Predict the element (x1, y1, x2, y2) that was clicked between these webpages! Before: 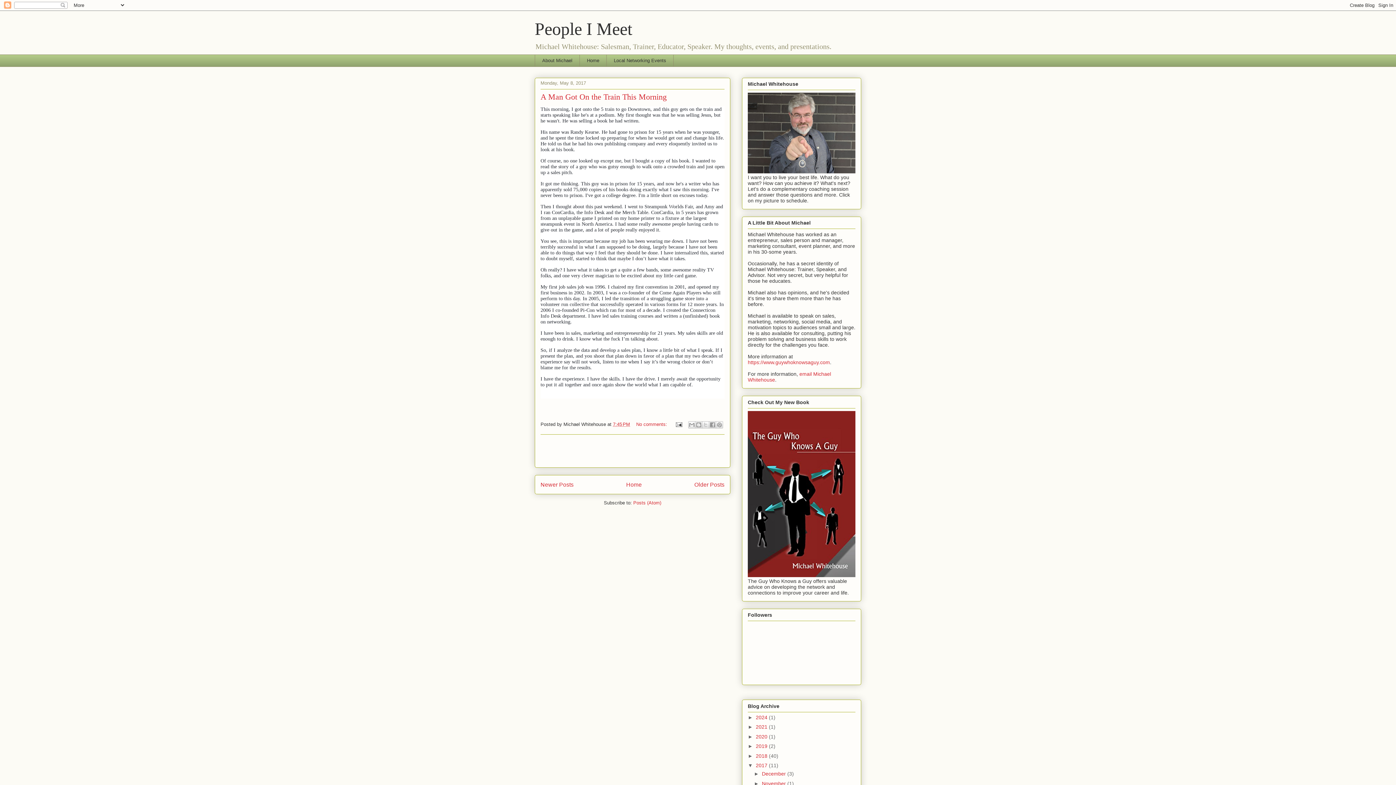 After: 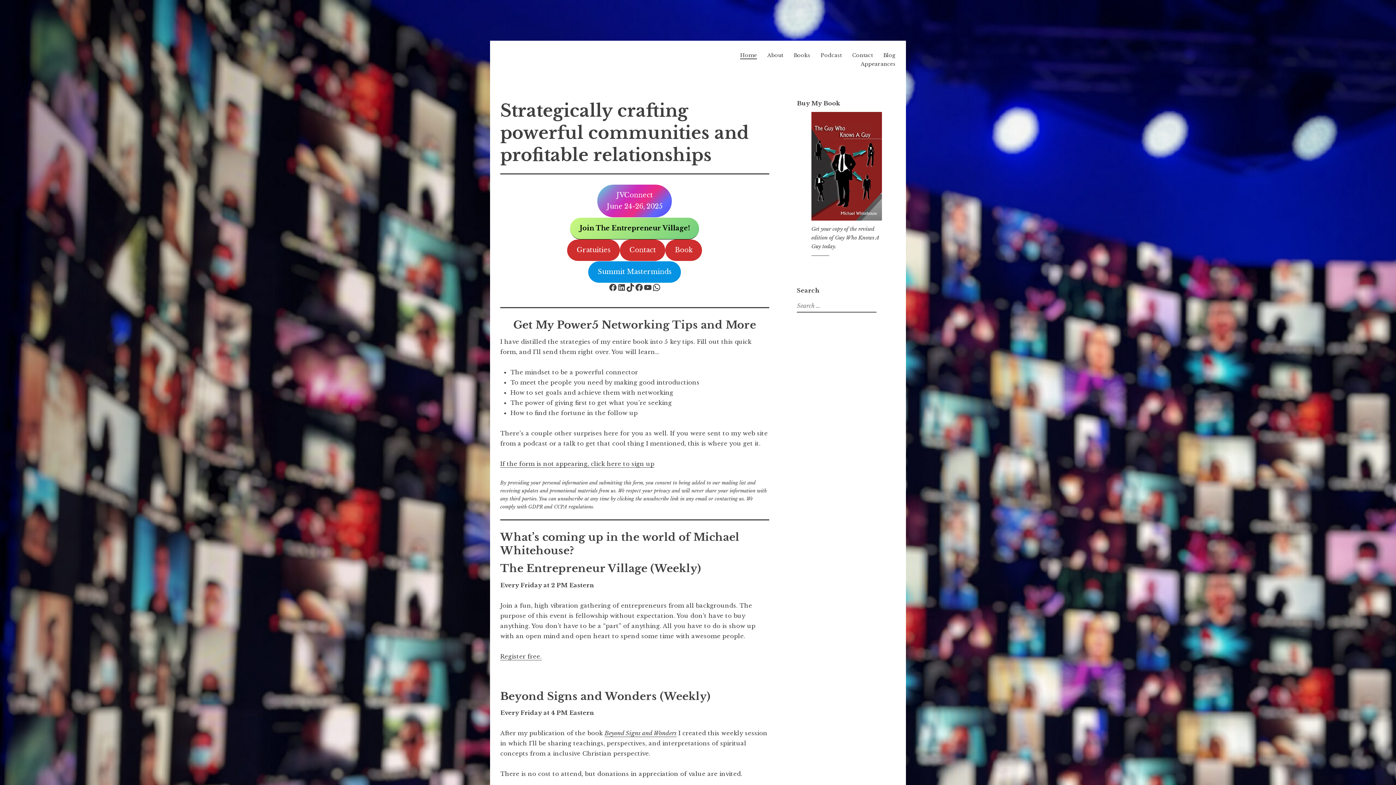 Action: bbox: (748, 359, 830, 365) label: https://www.guywhoknowsaguy.com